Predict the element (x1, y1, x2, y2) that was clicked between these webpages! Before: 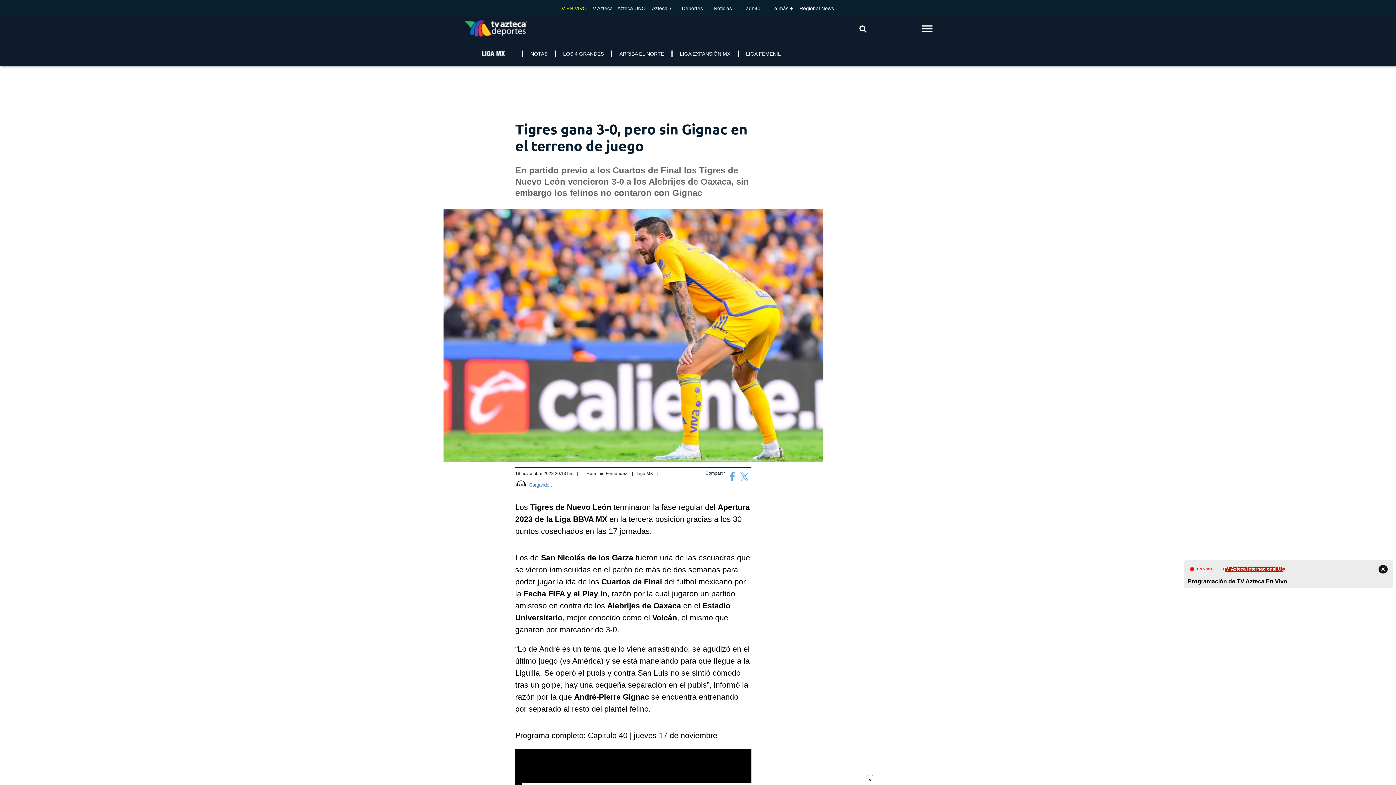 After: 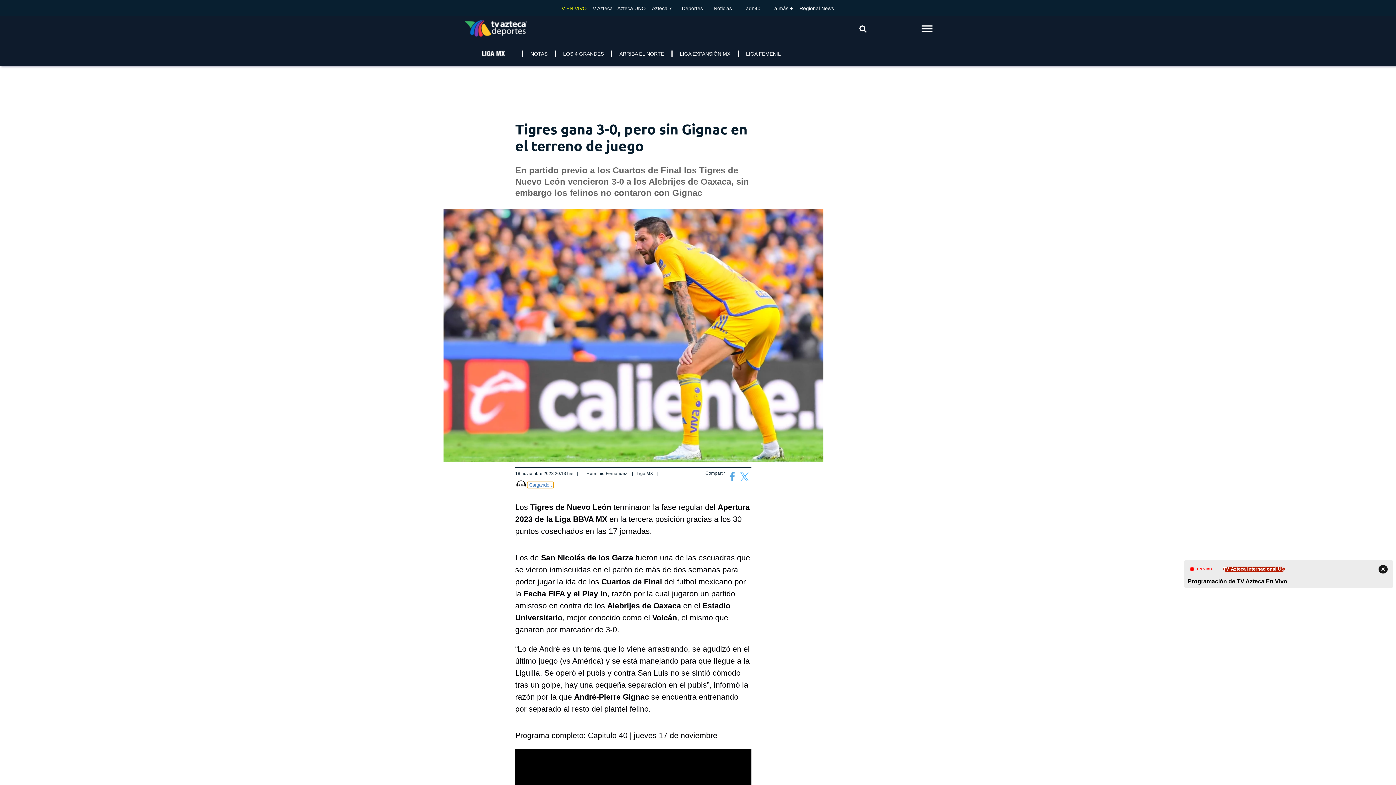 Action: bbox: (527, 482, 553, 488) label: Cargando...